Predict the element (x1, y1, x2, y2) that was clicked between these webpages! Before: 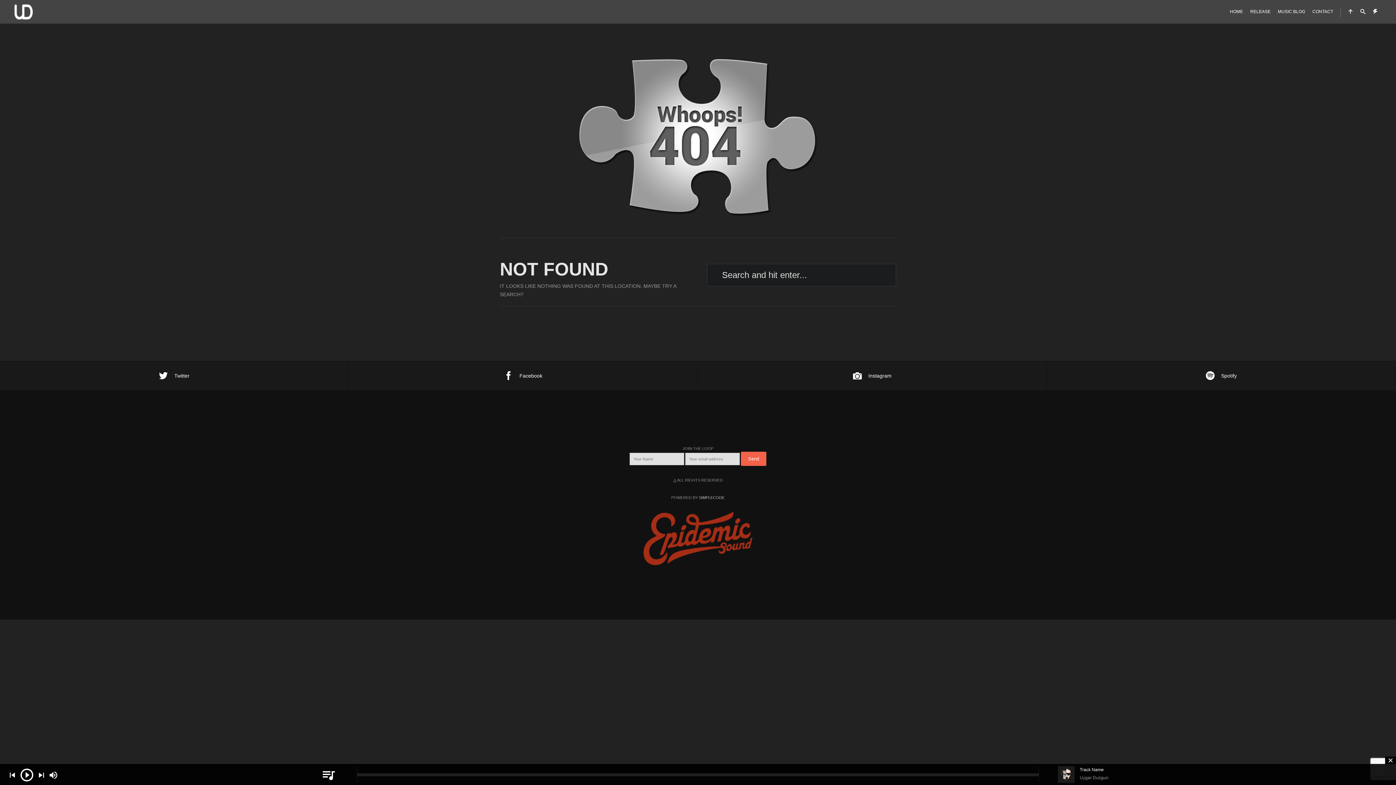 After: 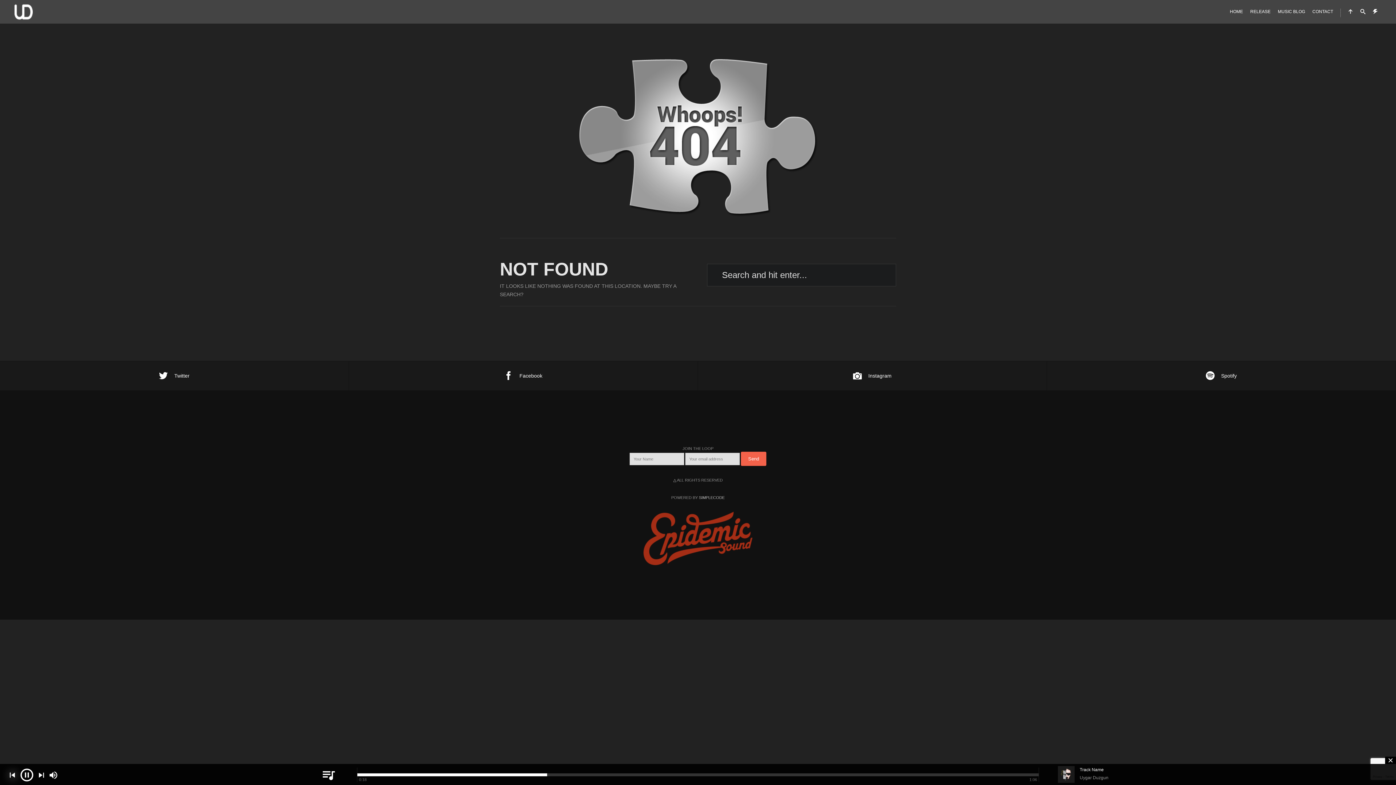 Action: bbox: (7, 770, 17, 782)